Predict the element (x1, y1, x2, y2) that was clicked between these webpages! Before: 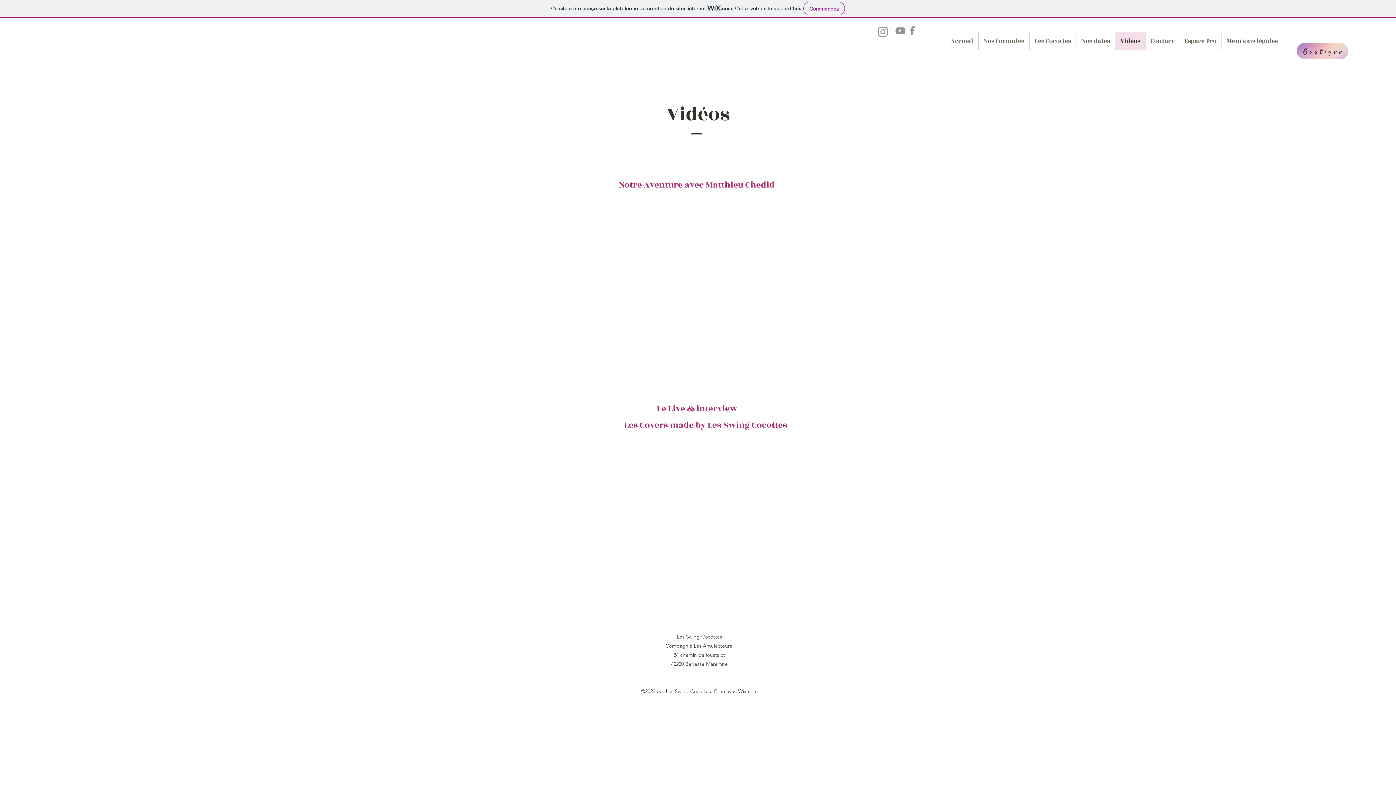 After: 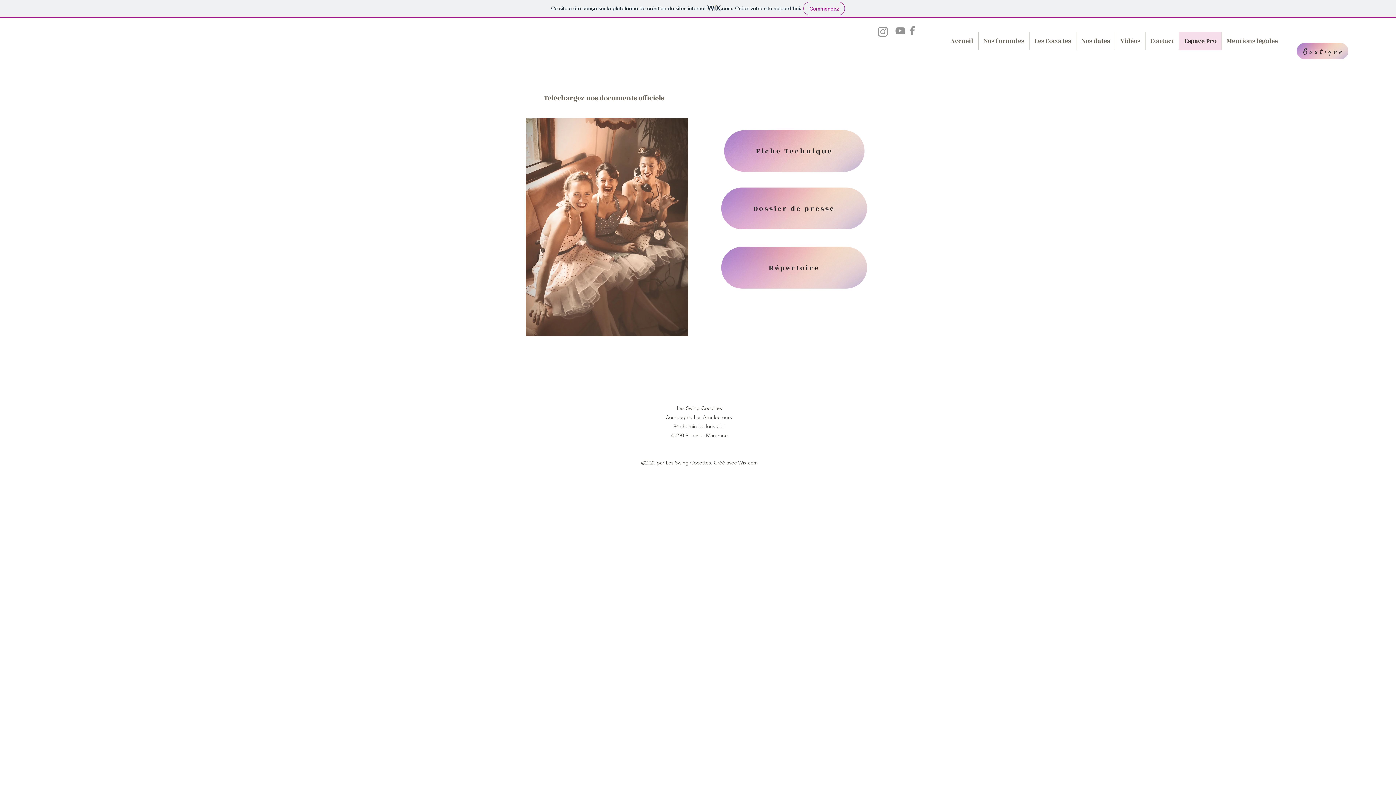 Action: label: Espace Pro bbox: (1179, 32, 1221, 50)